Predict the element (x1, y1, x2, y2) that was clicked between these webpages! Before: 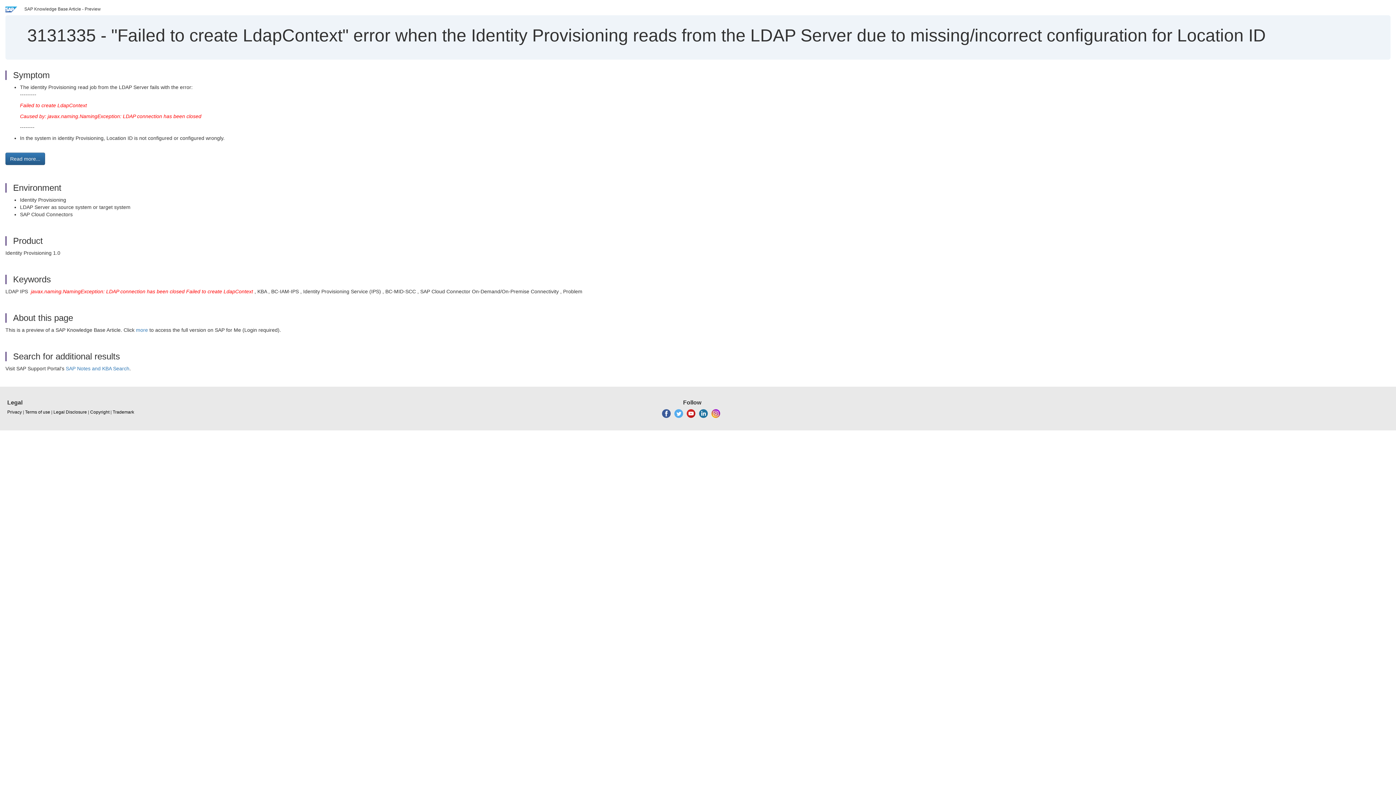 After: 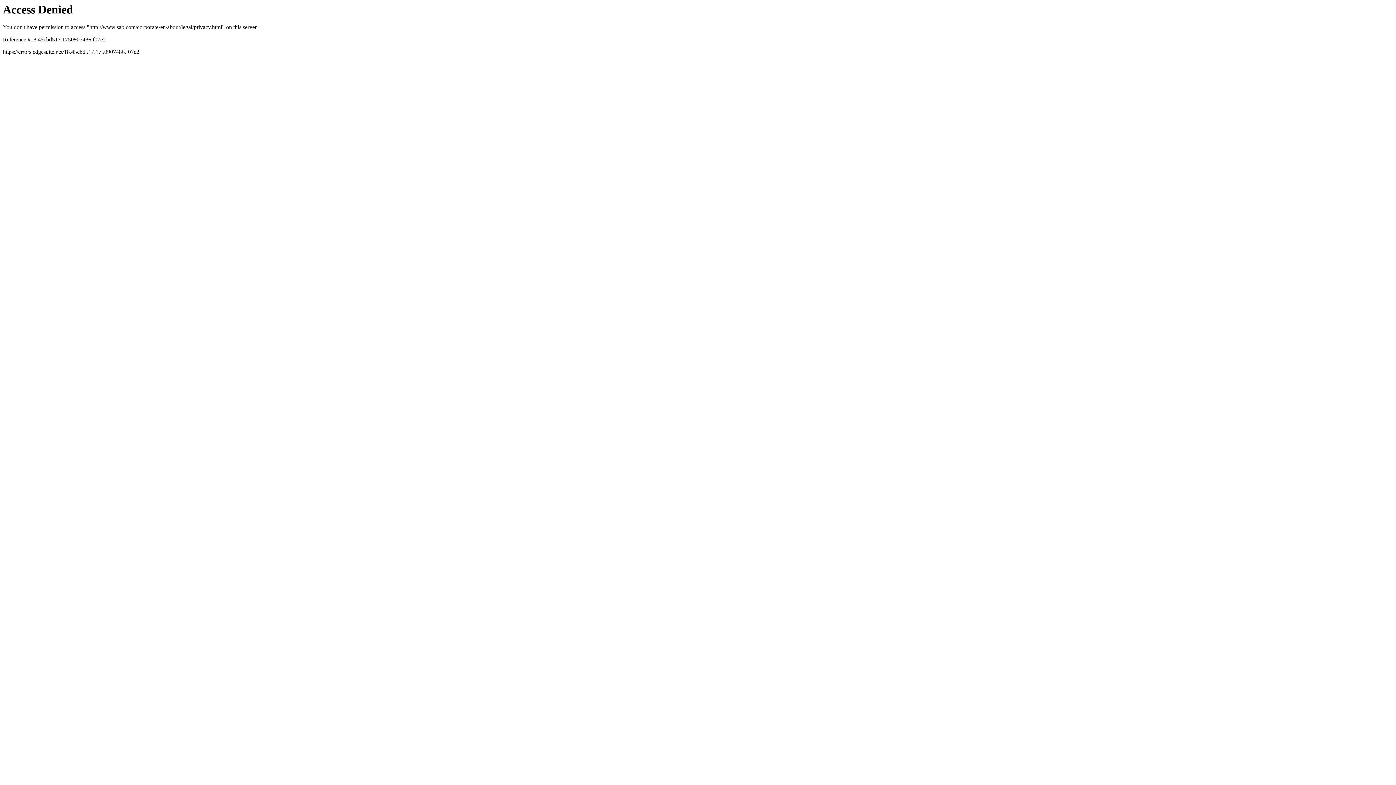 Action: label: Privacy bbox: (7, 409, 21, 415)